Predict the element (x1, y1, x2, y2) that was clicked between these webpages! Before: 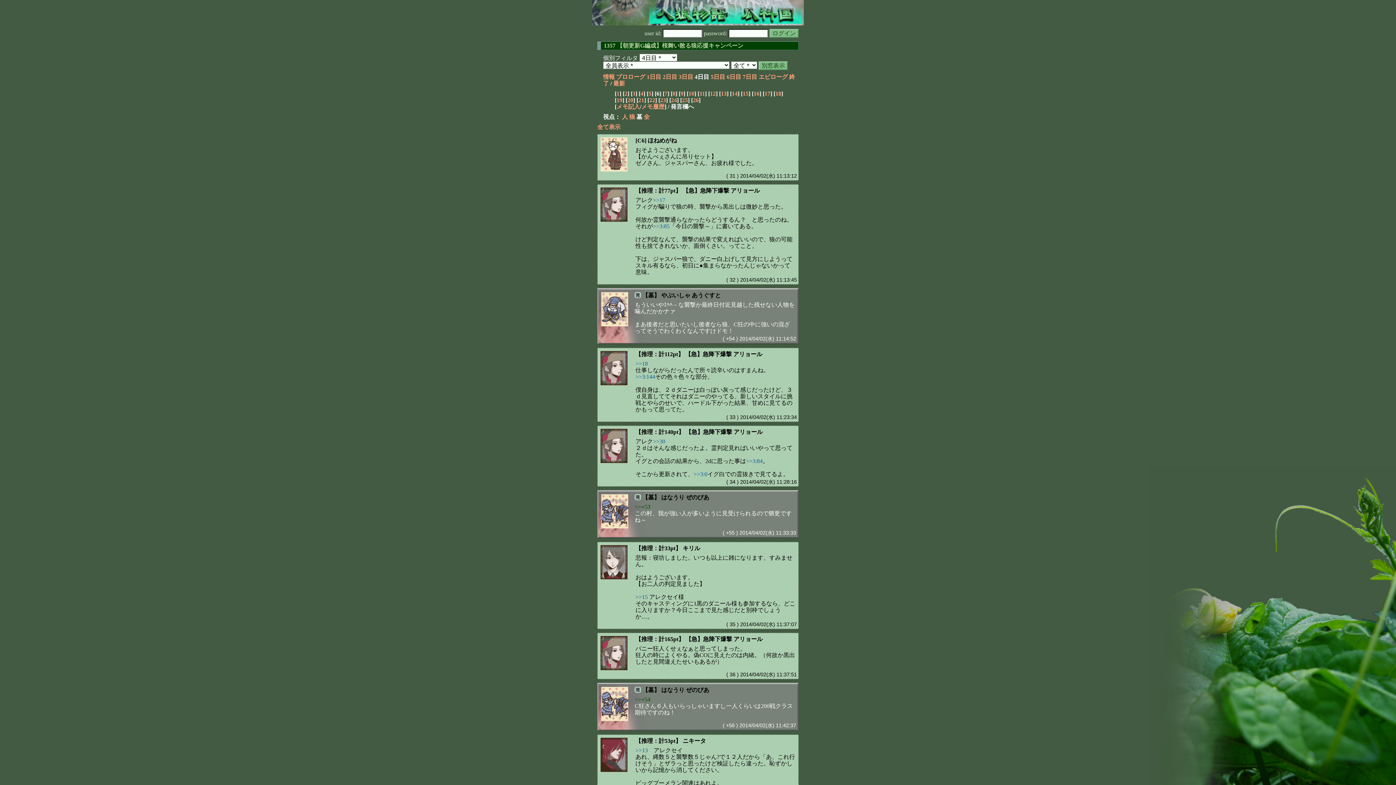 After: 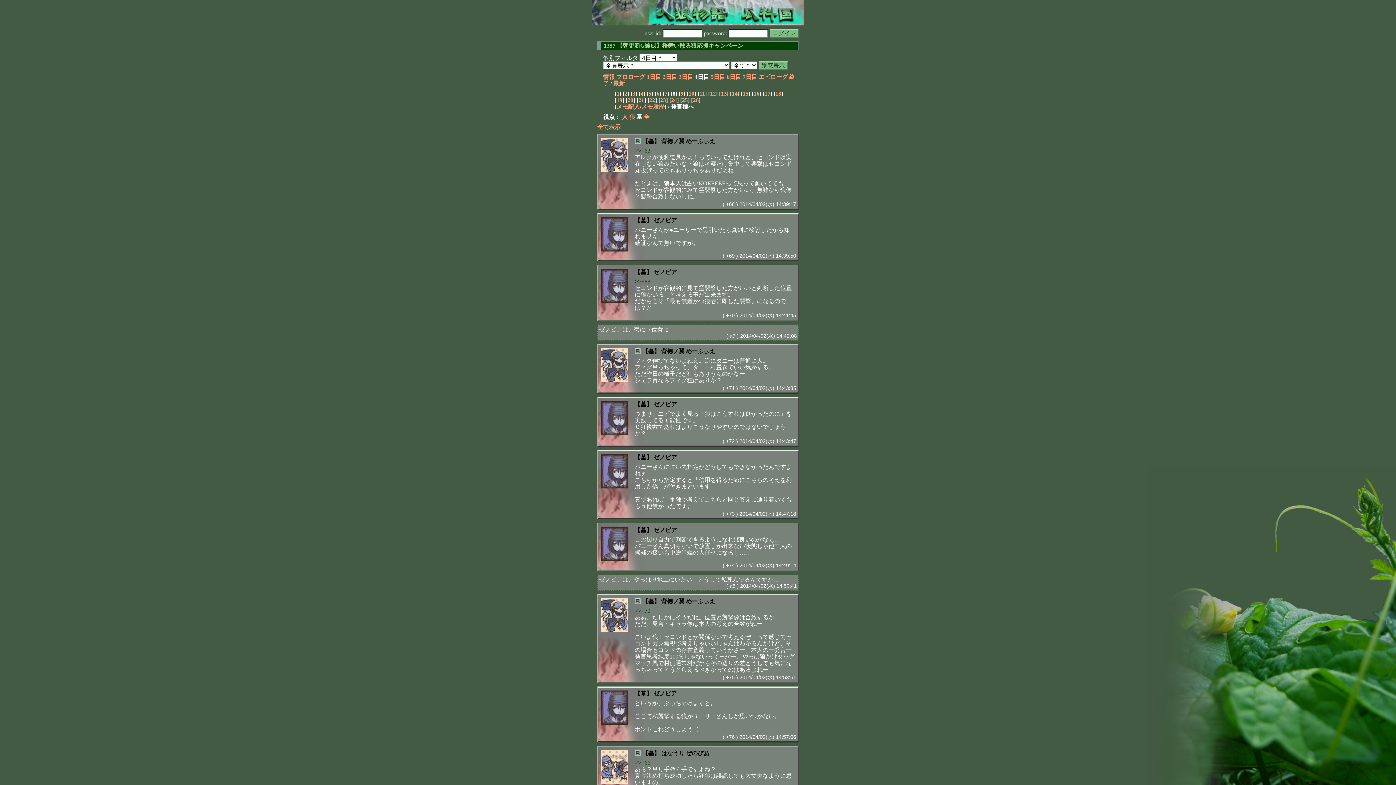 Action: label: 8 bbox: (672, 90, 675, 96)